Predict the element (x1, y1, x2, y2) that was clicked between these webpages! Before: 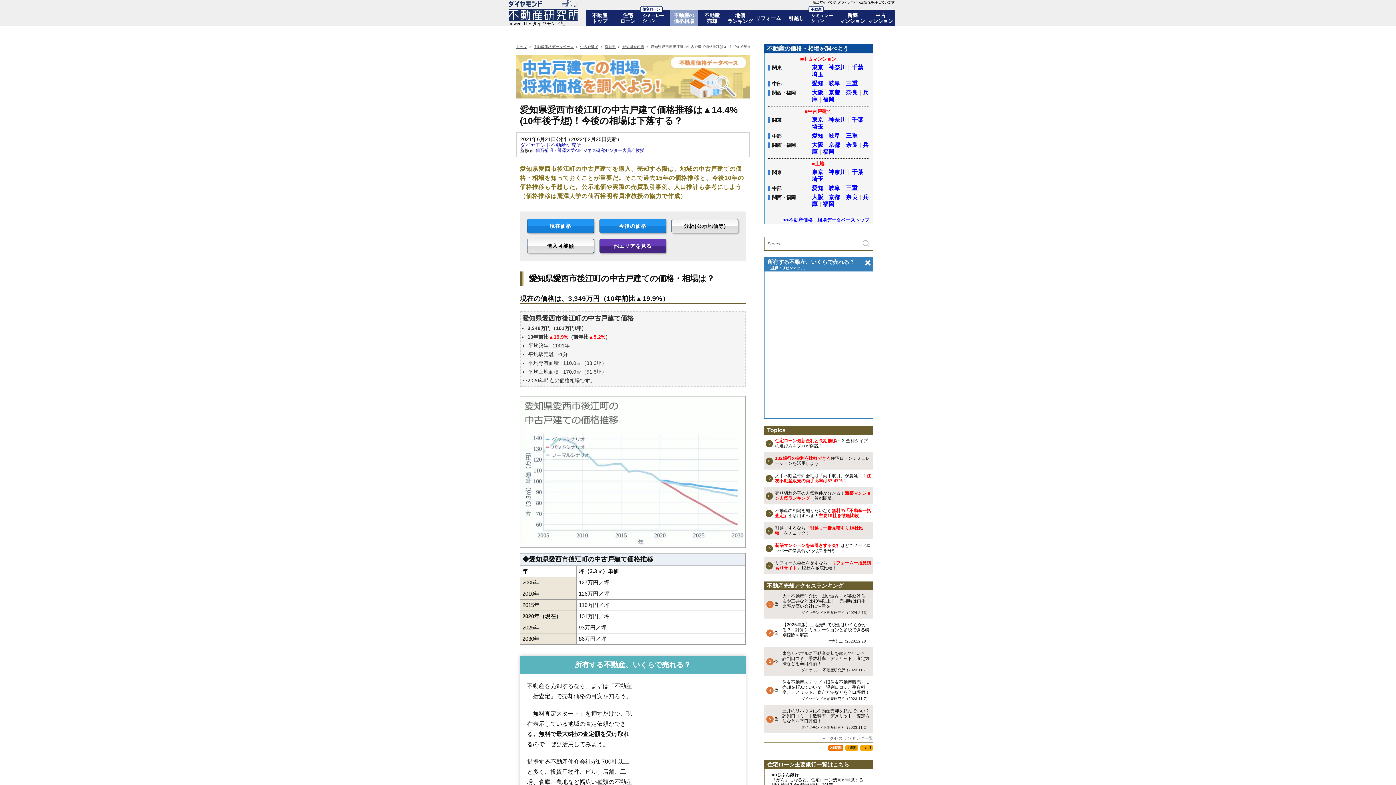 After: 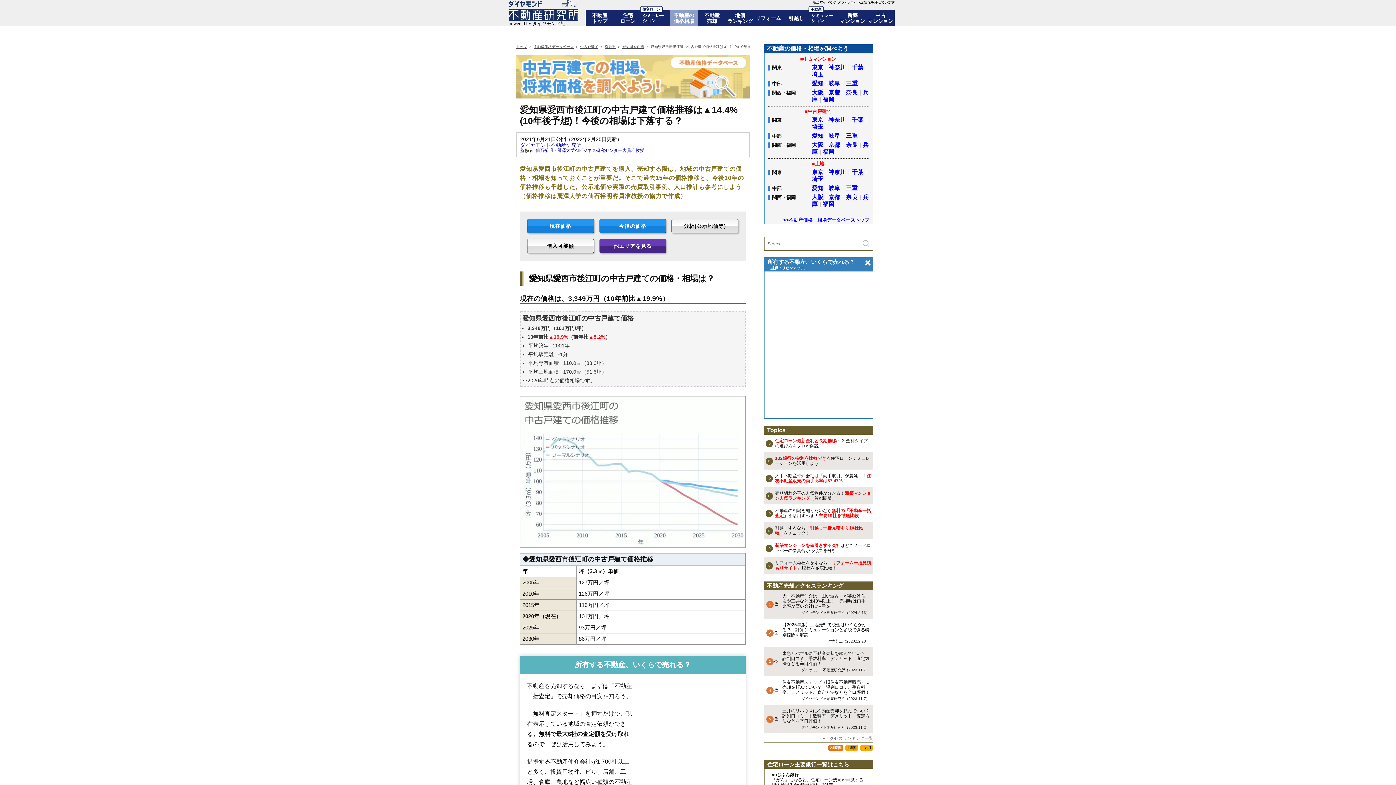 Action: label: 京都 bbox: (828, 89, 840, 95)